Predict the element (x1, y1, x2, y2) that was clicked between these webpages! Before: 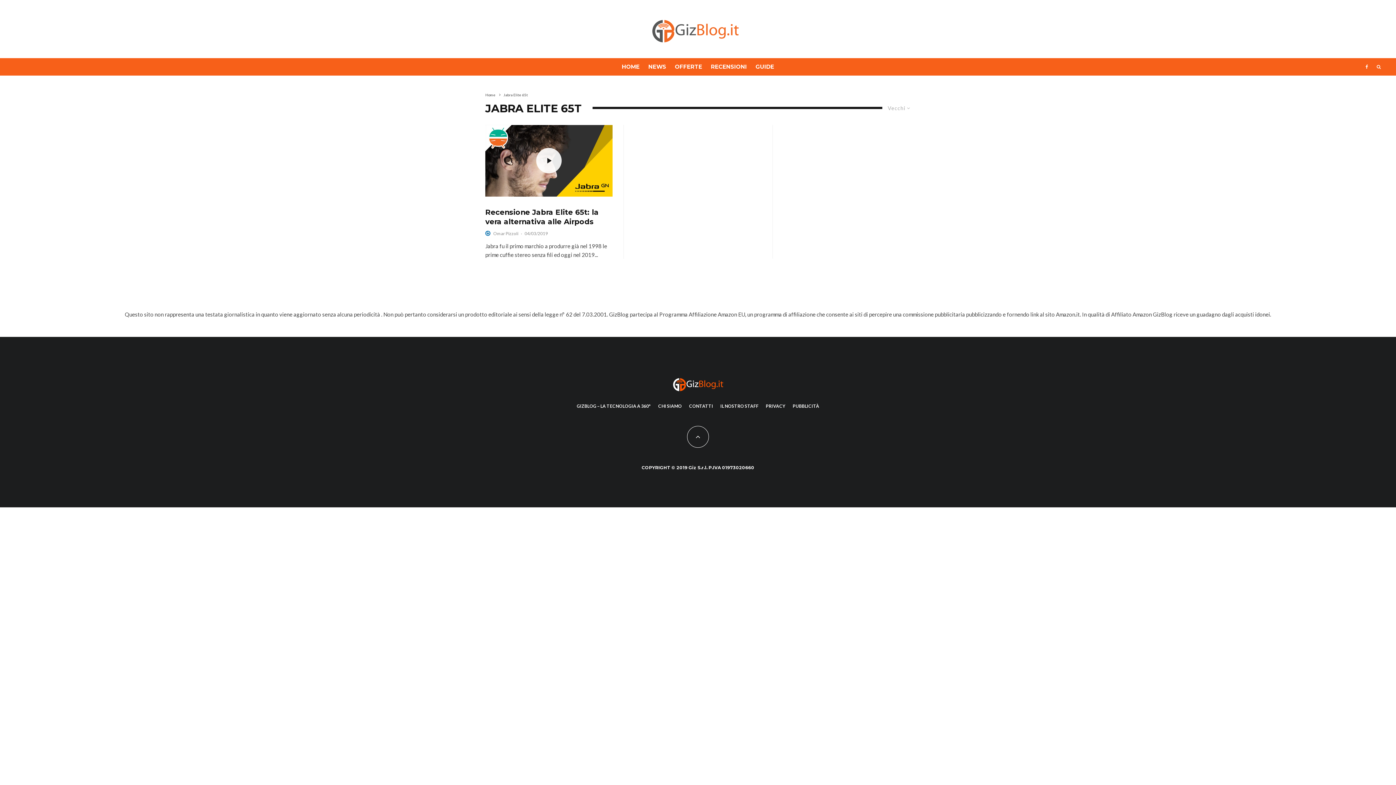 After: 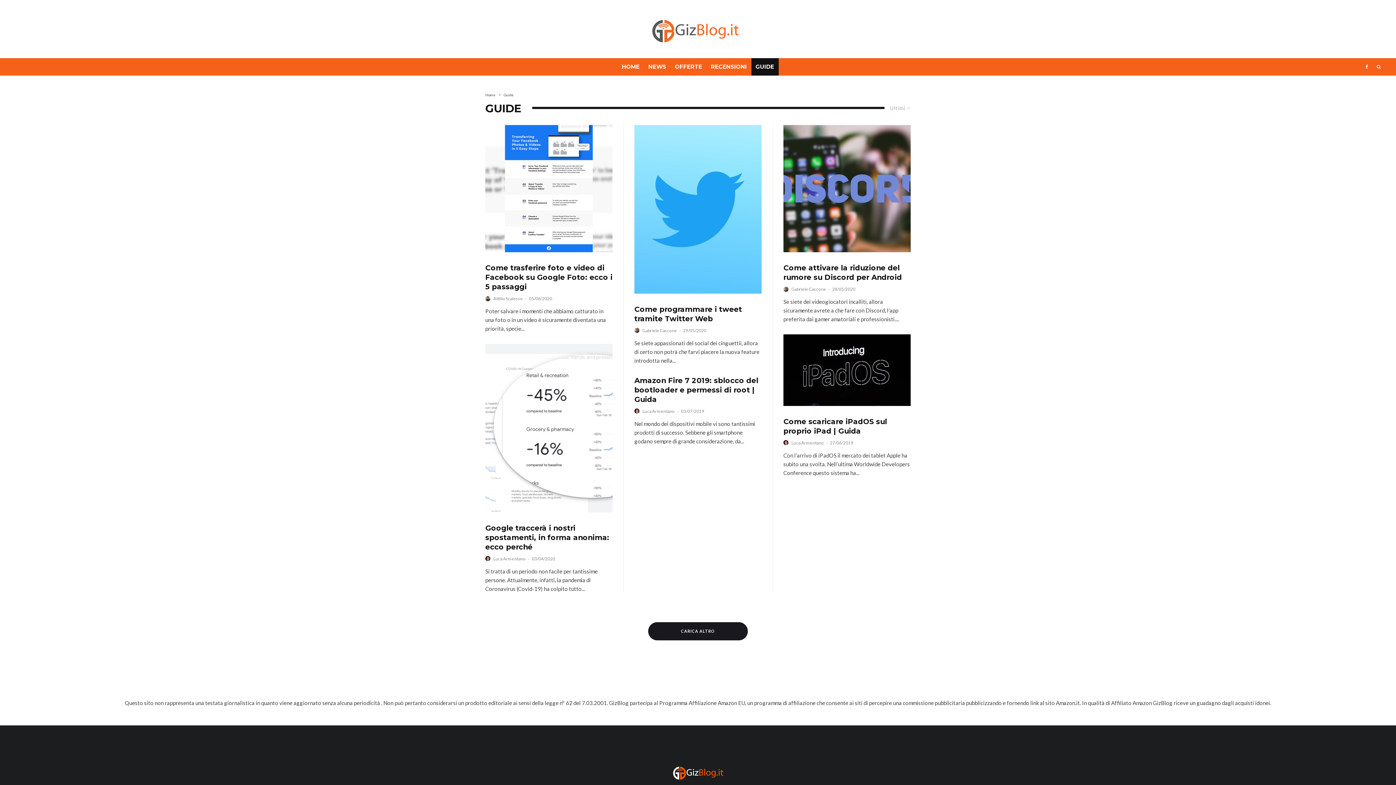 Action: bbox: (751, 58, 778, 75) label: GUIDE